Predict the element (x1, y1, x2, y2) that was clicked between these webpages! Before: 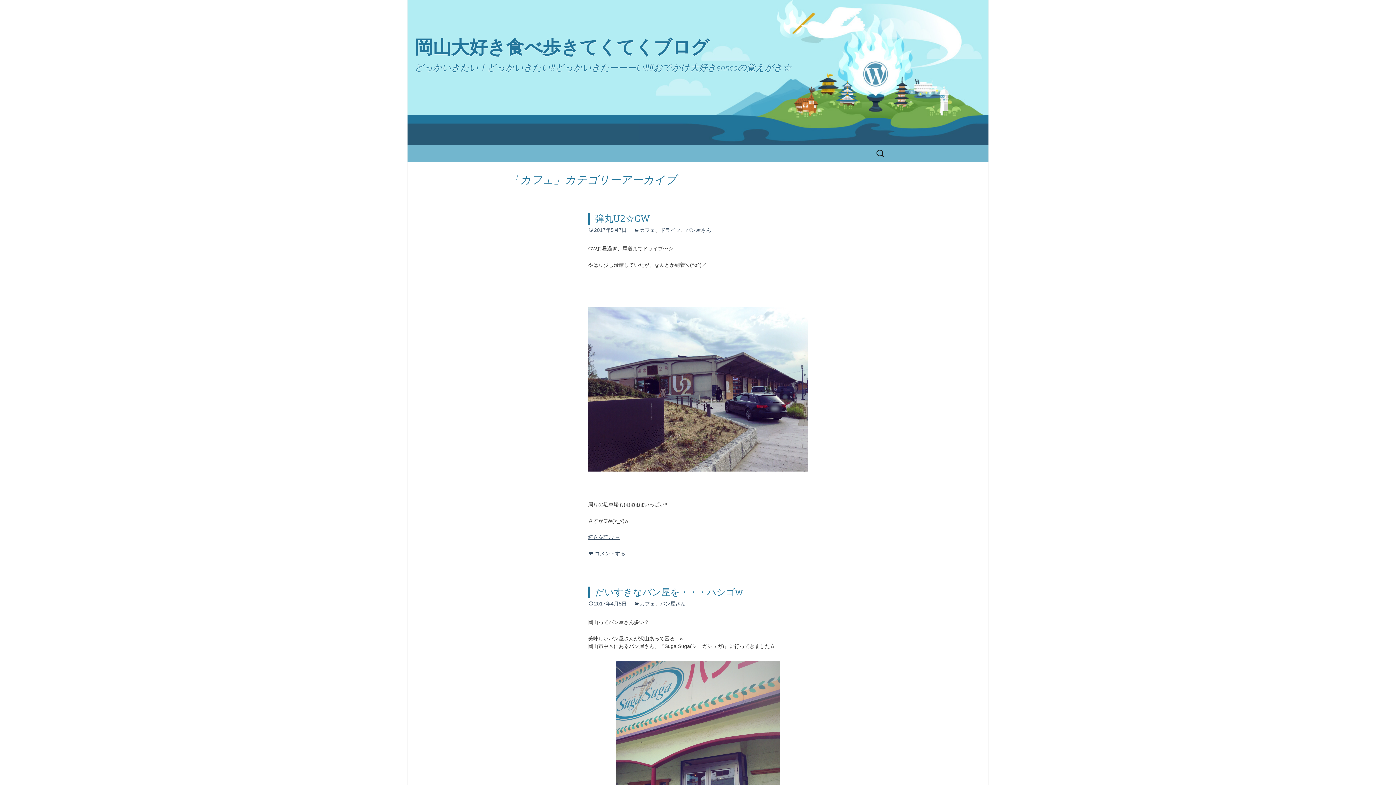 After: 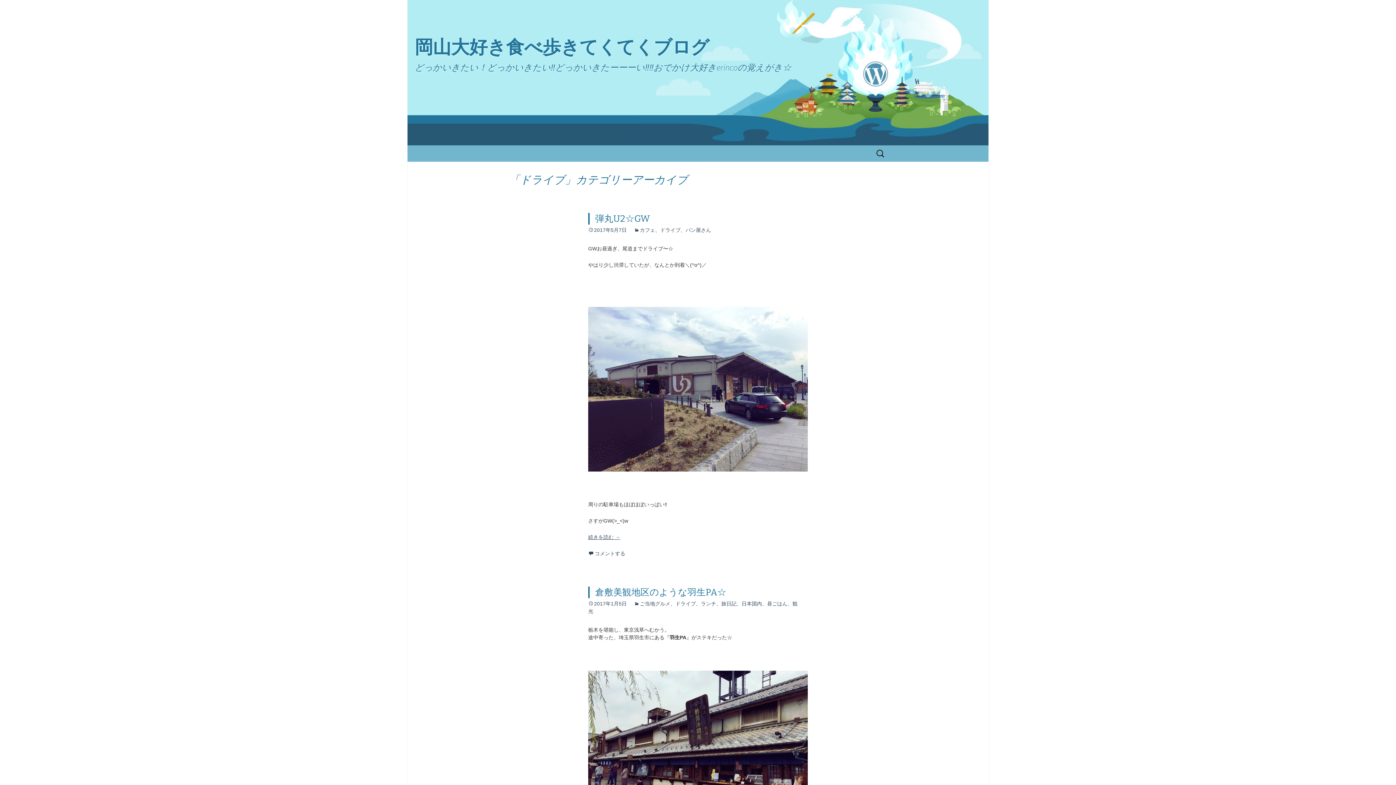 Action: label: ドライブ bbox: (660, 227, 680, 233)